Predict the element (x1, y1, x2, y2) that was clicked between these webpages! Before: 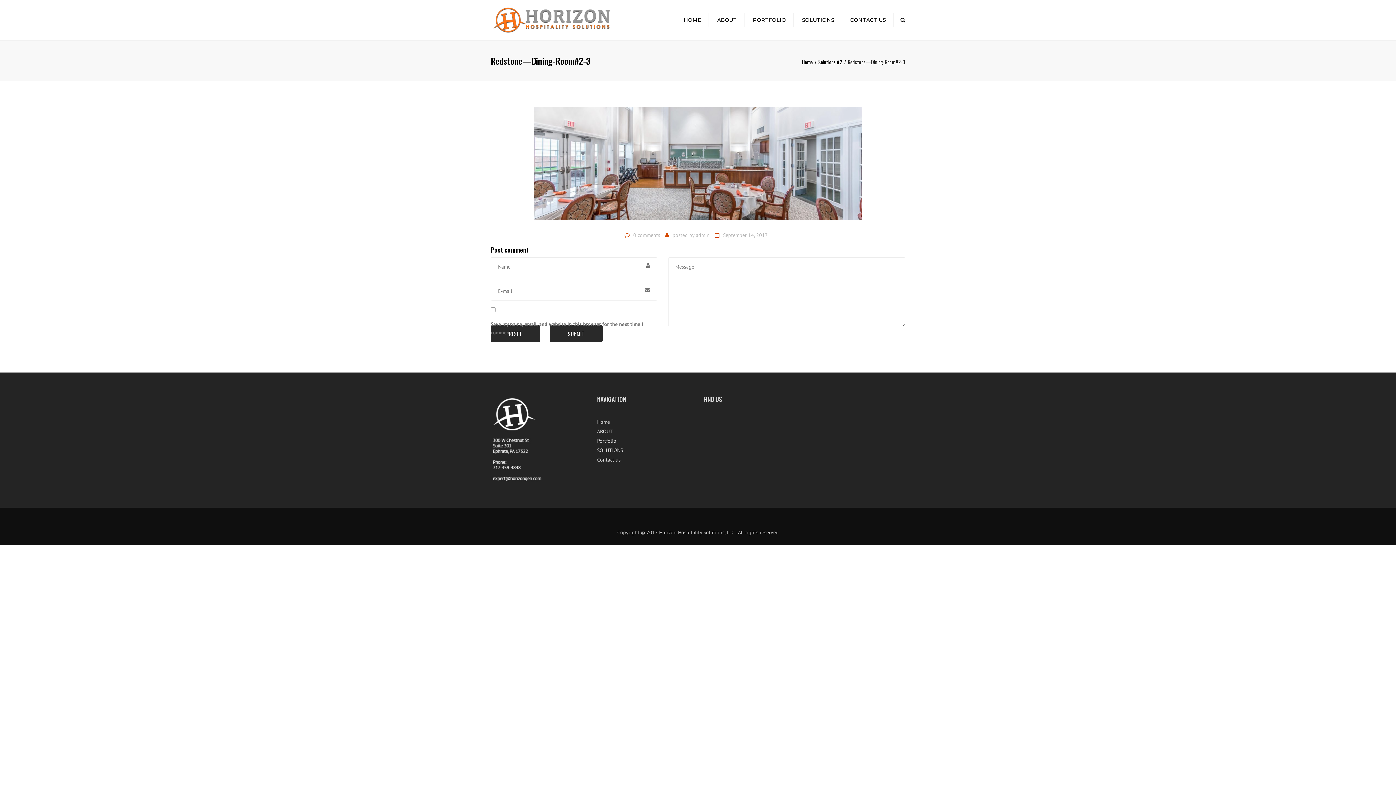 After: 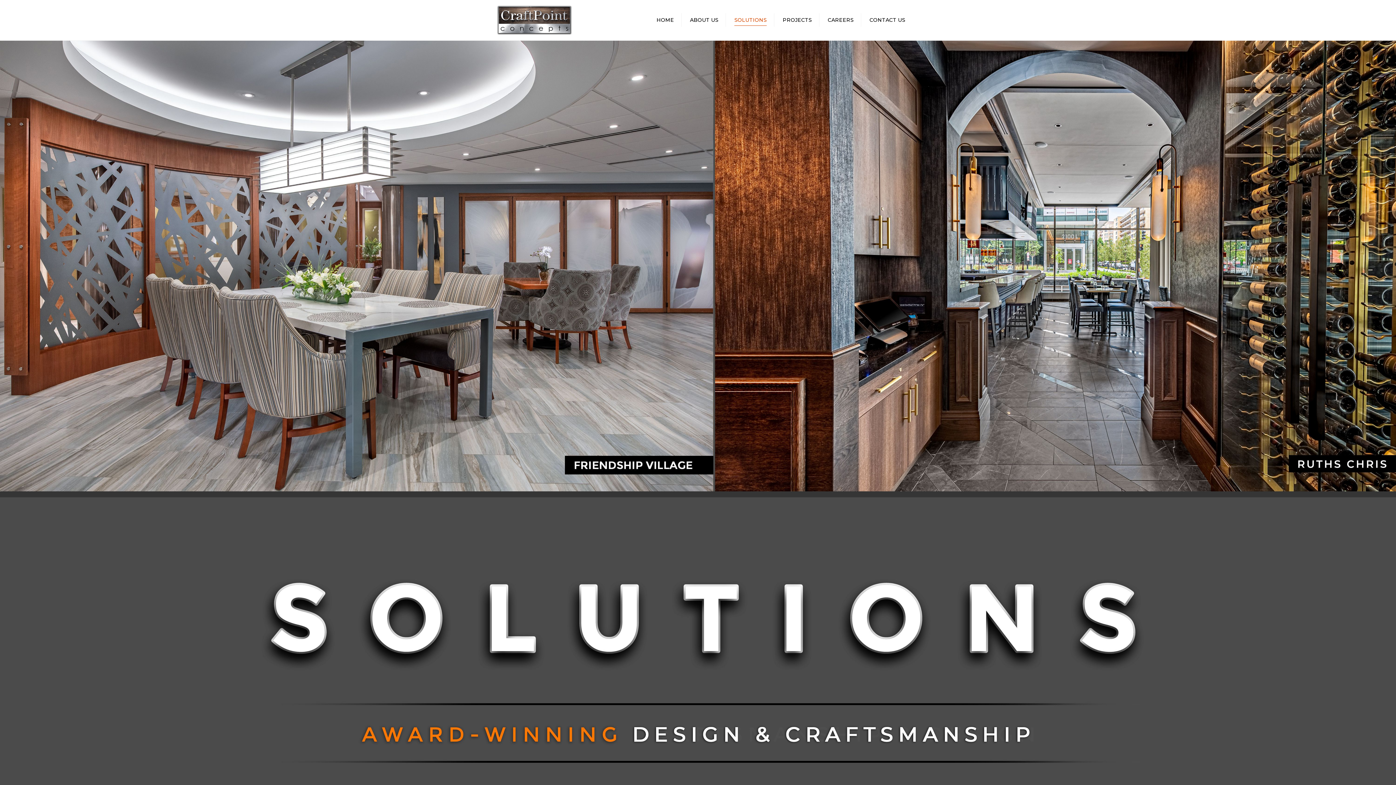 Action: bbox: (597, 445, 692, 455) label: SOLUTIONS